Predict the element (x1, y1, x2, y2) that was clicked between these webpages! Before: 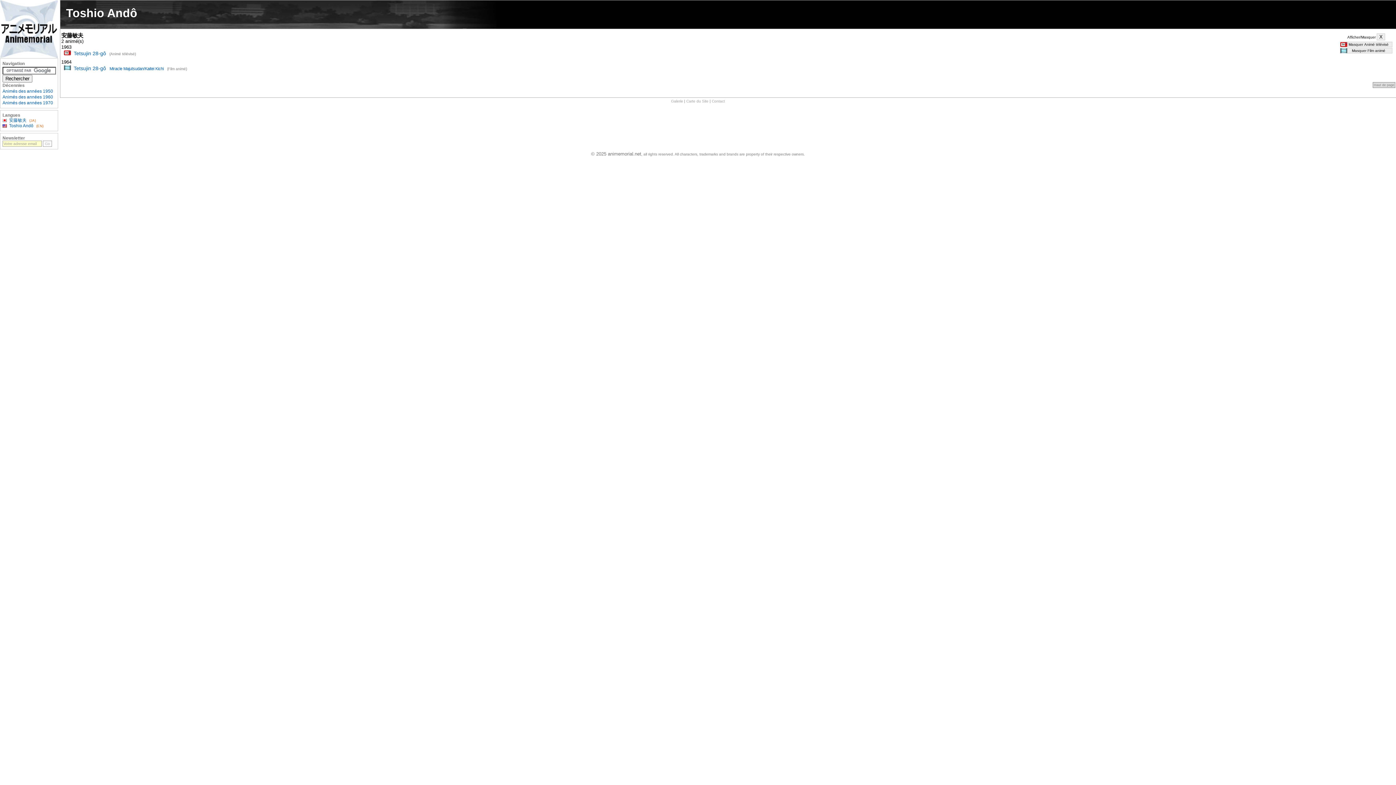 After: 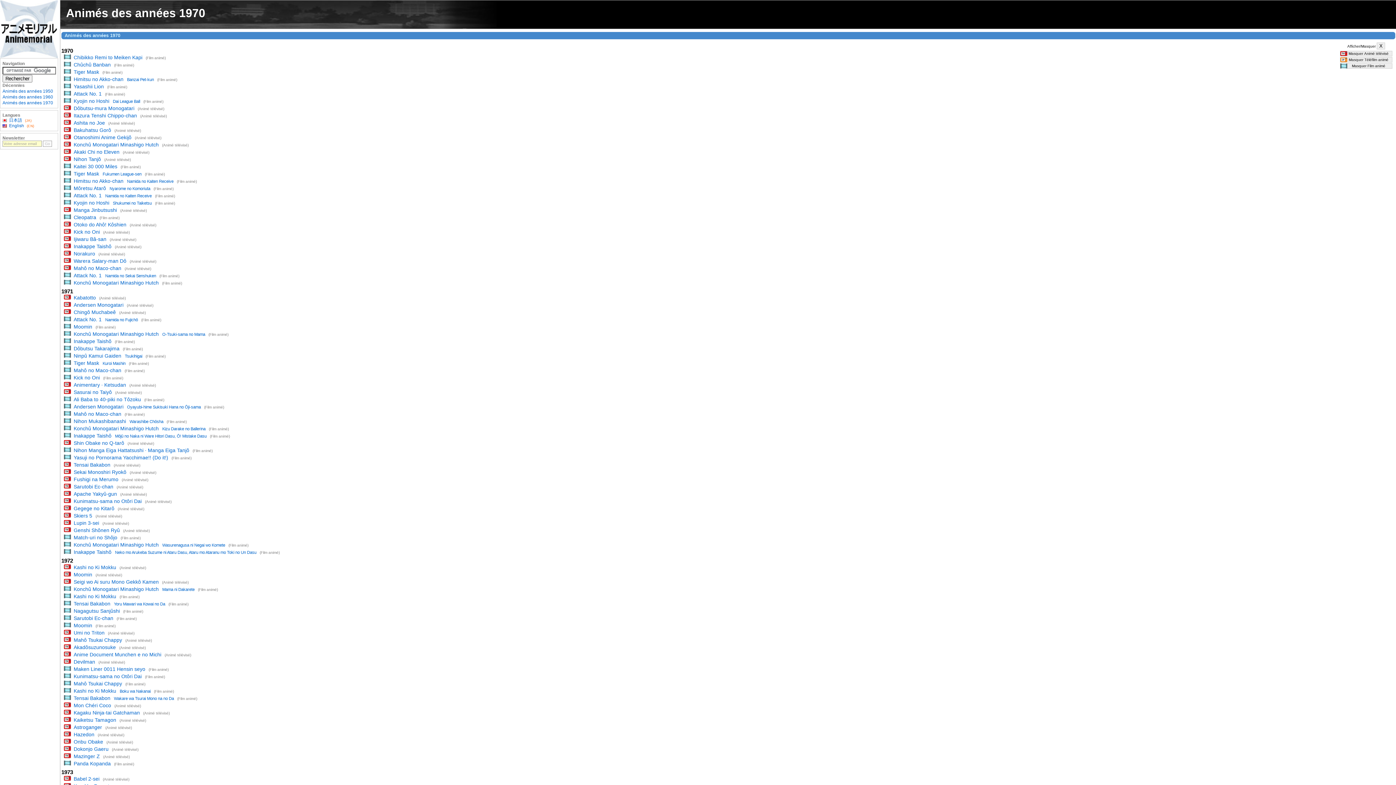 Action: label: Animés des années 1970 bbox: (2, 100, 53, 105)